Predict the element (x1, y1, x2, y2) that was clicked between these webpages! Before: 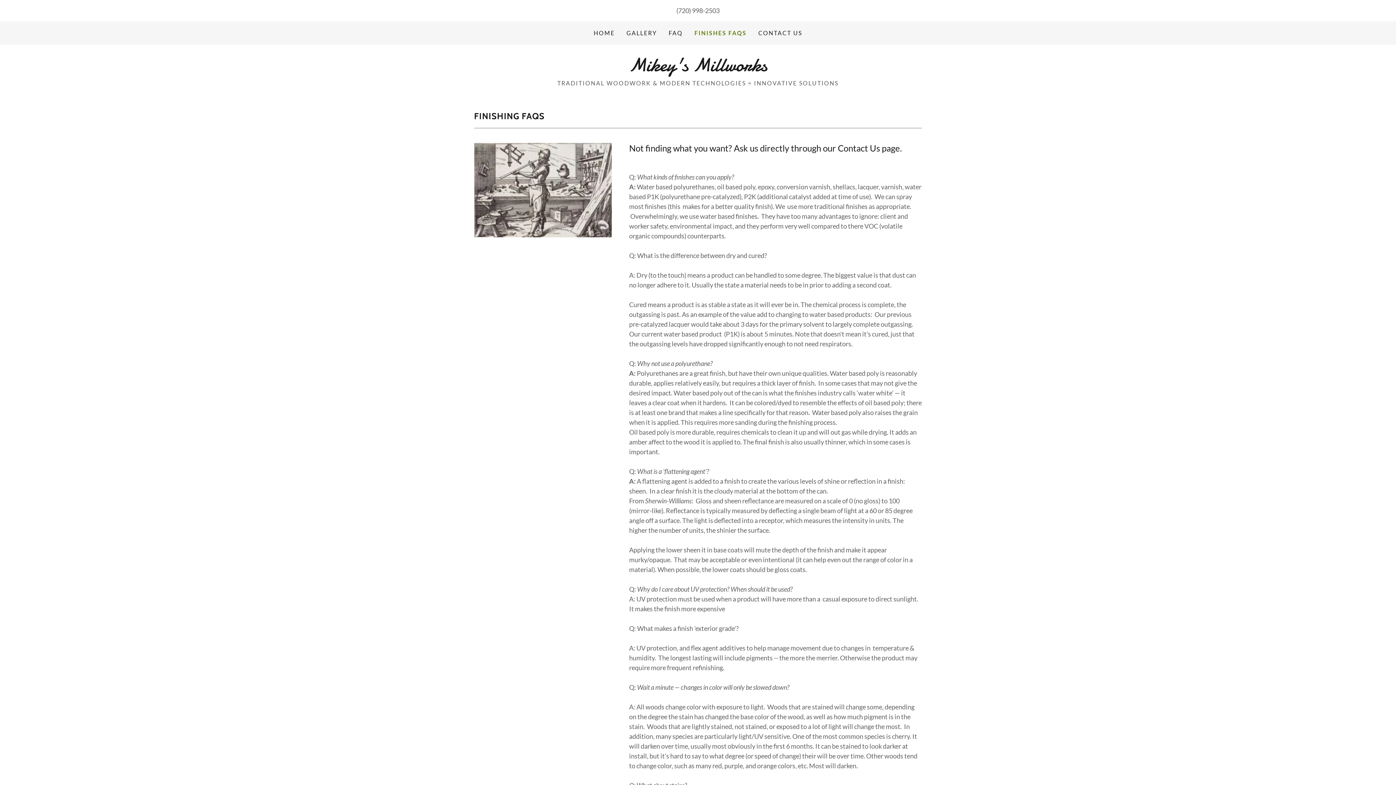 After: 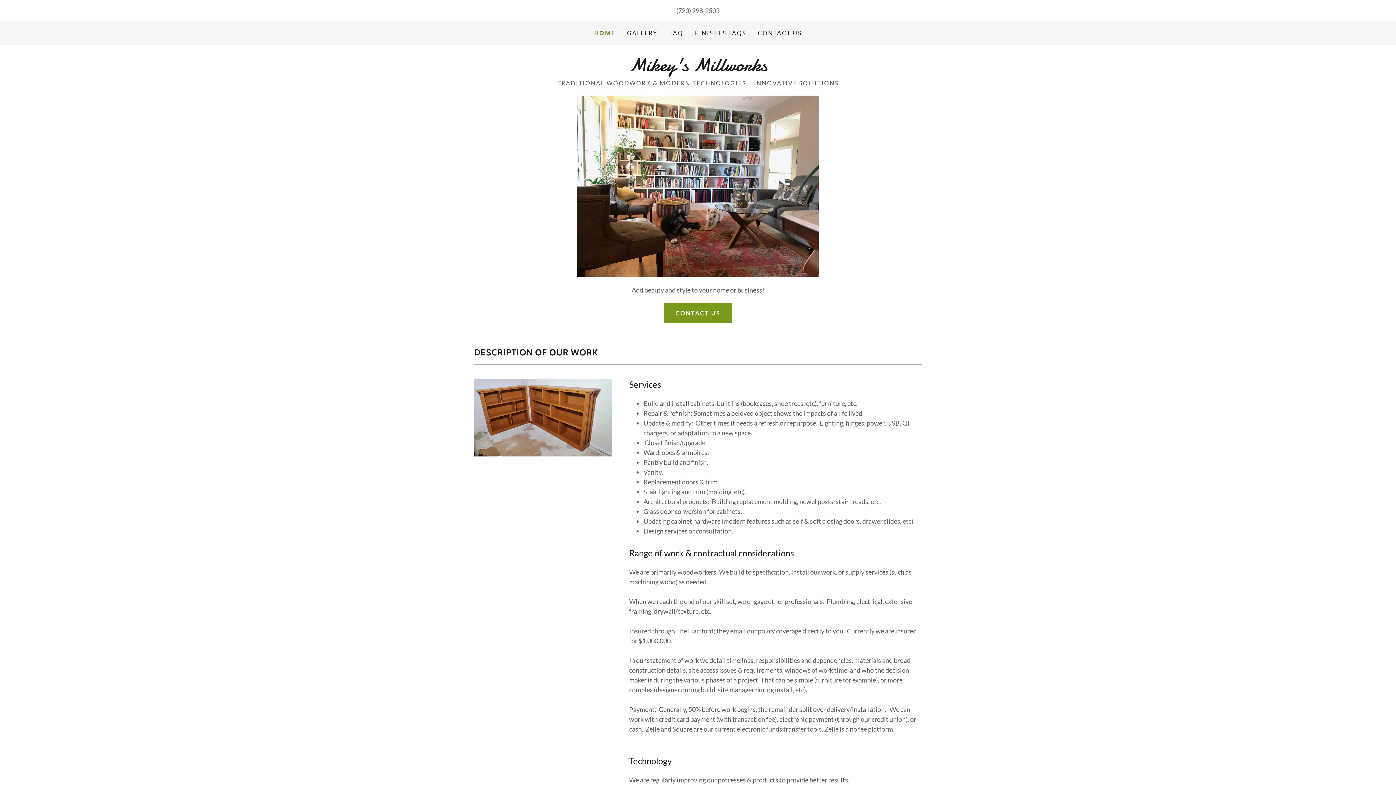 Action: bbox: (551, 64, 844, 72) label: Mikey's Millworks